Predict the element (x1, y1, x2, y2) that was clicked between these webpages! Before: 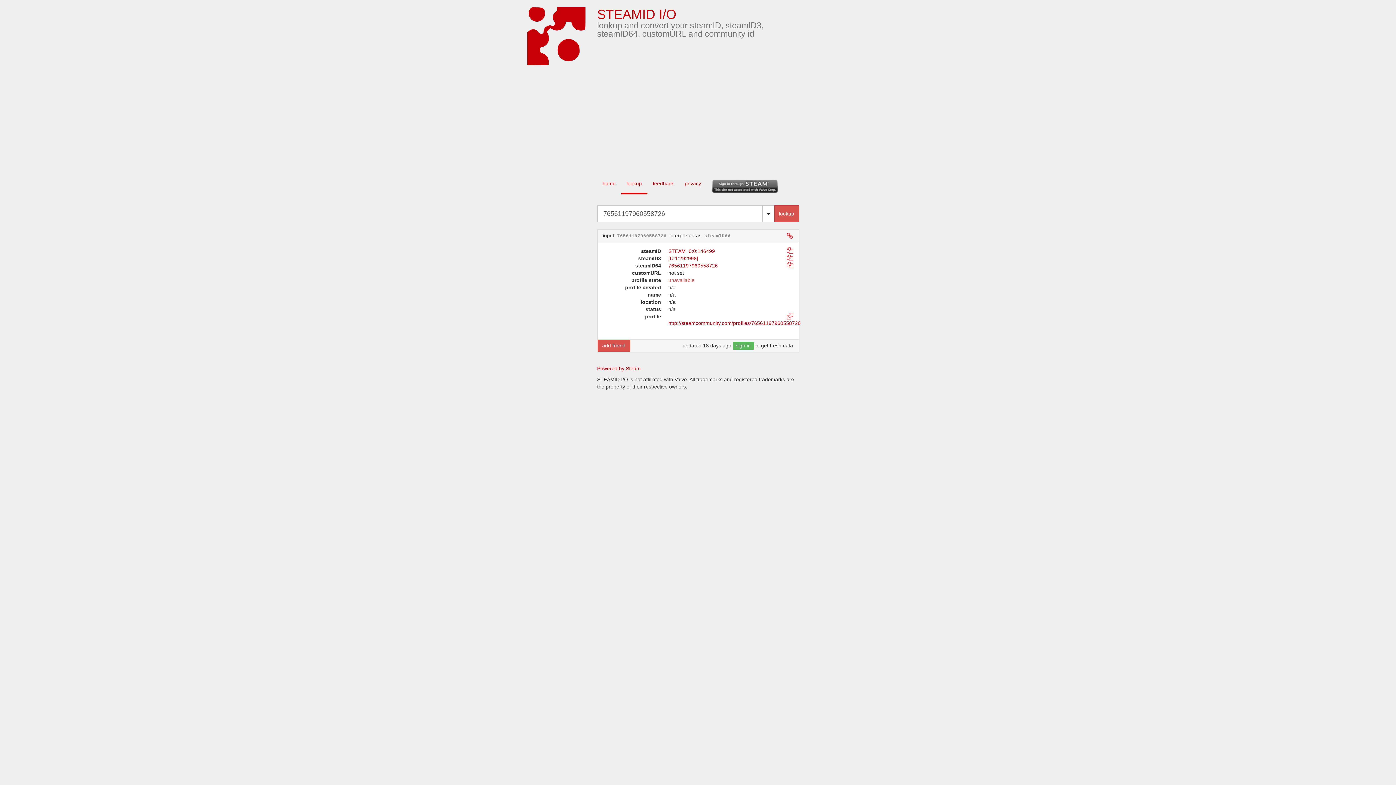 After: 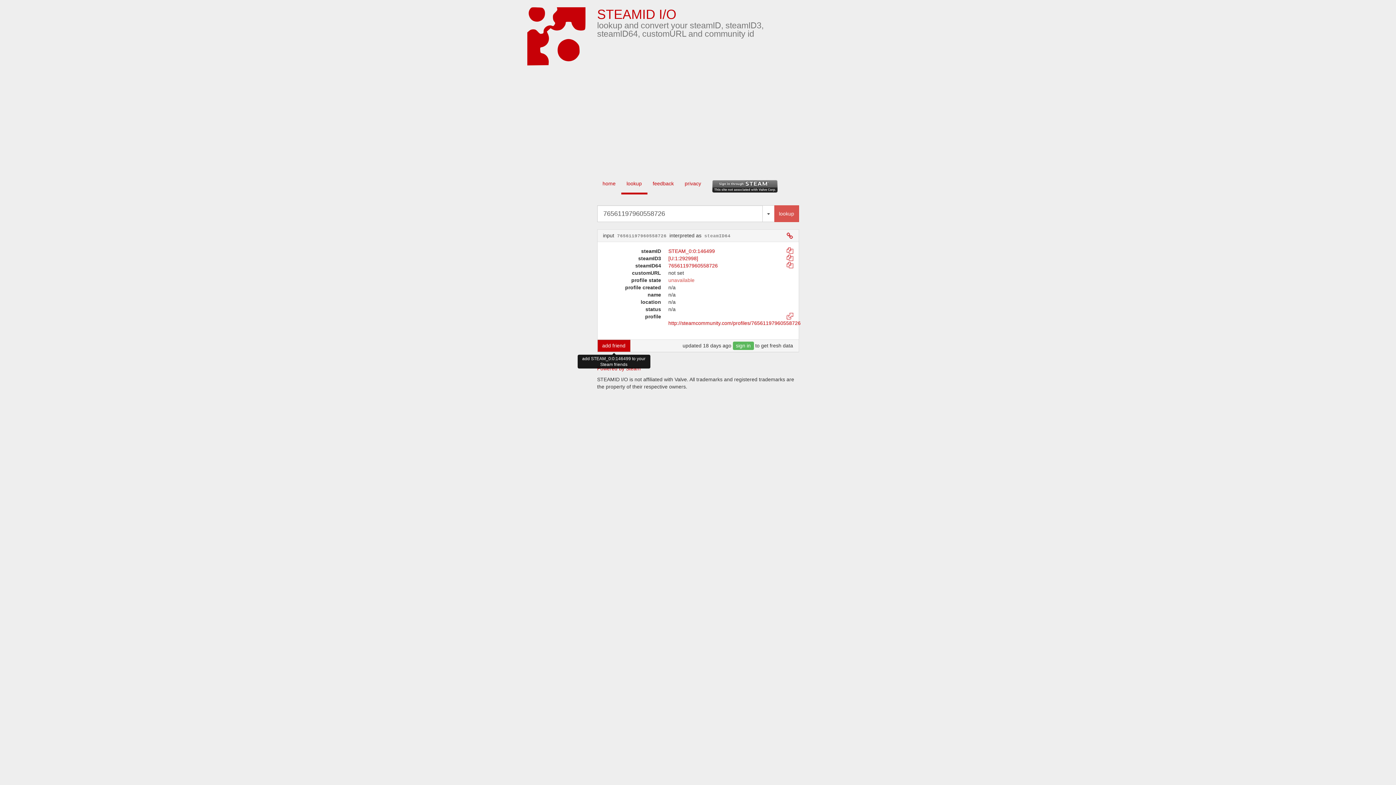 Action: label: add friend bbox: (597, 340, 630, 352)